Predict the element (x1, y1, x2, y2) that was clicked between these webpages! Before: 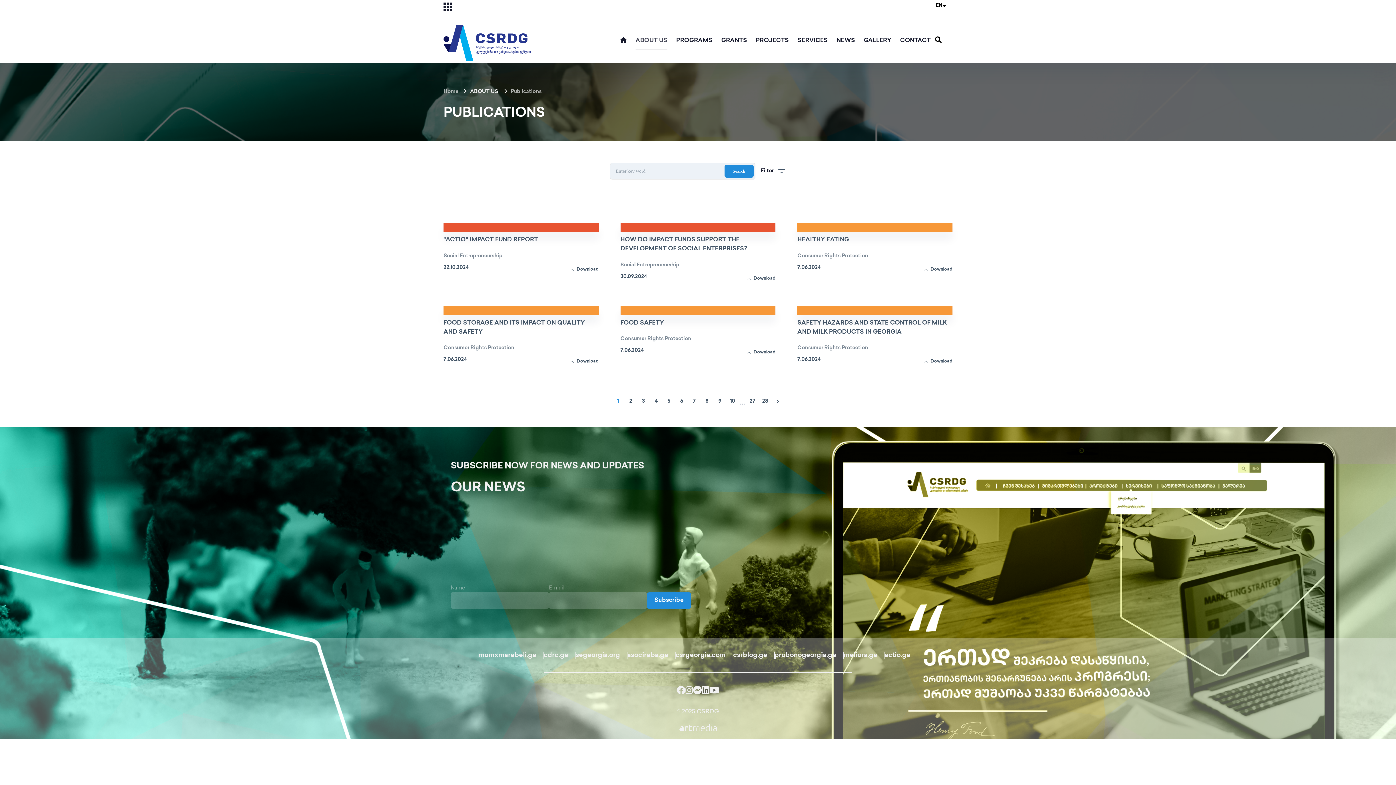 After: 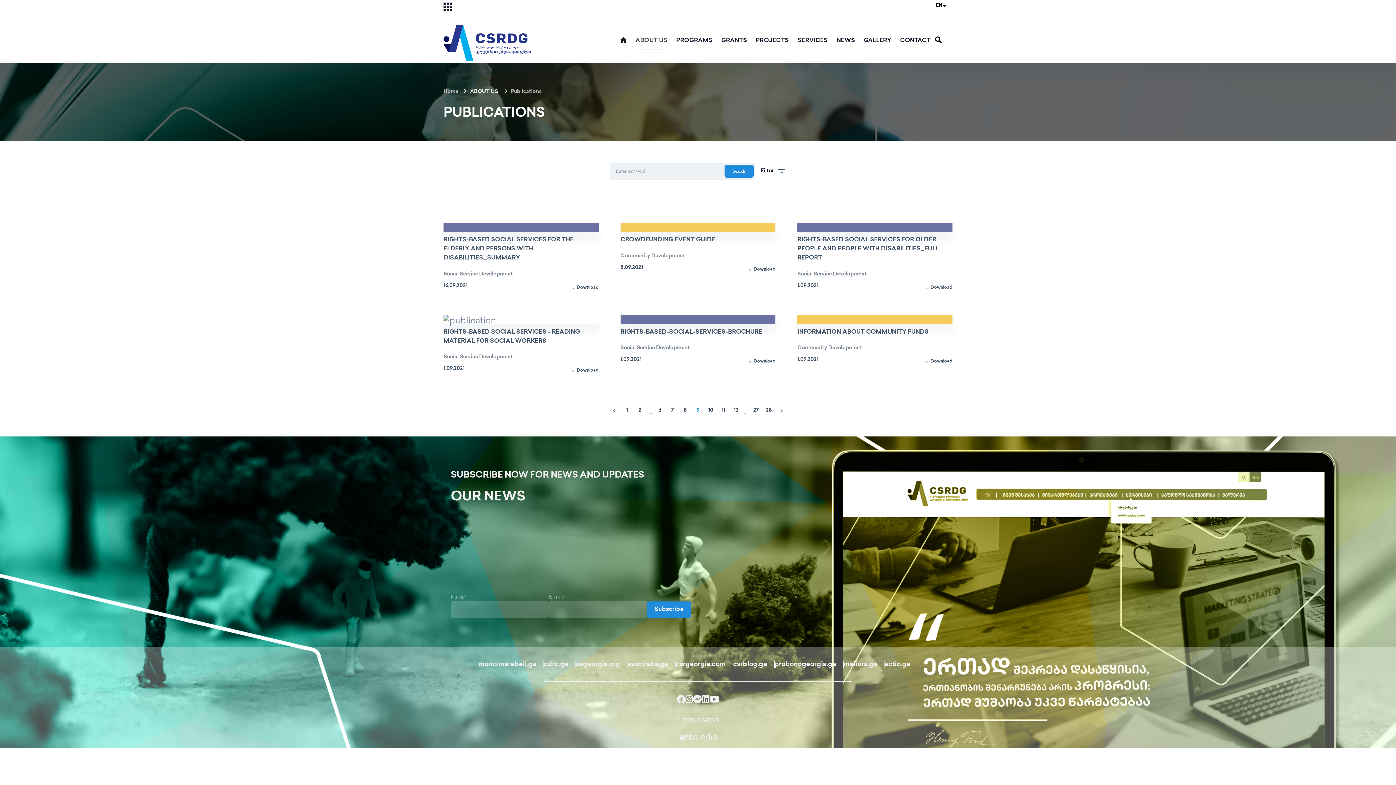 Action: label: 9 bbox: (714, 396, 725, 407)